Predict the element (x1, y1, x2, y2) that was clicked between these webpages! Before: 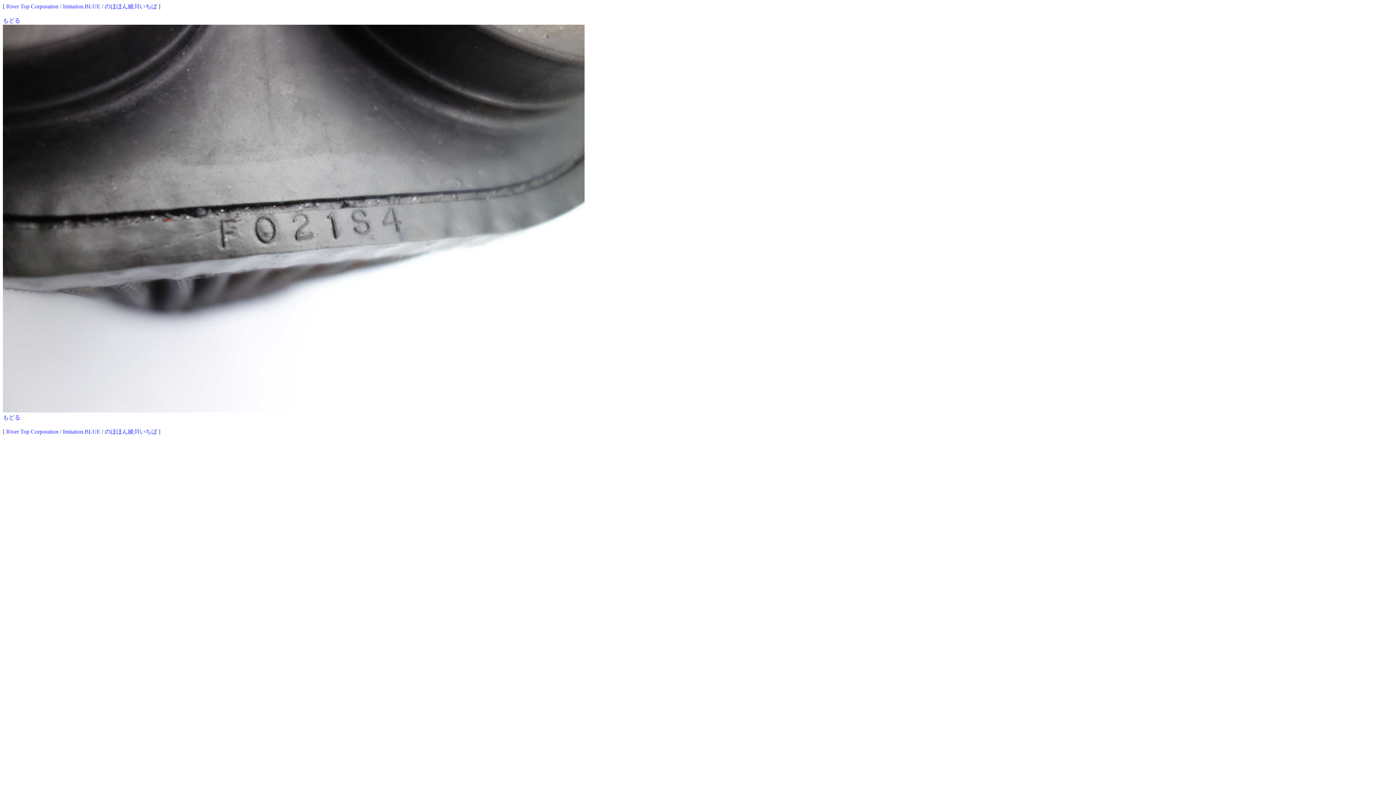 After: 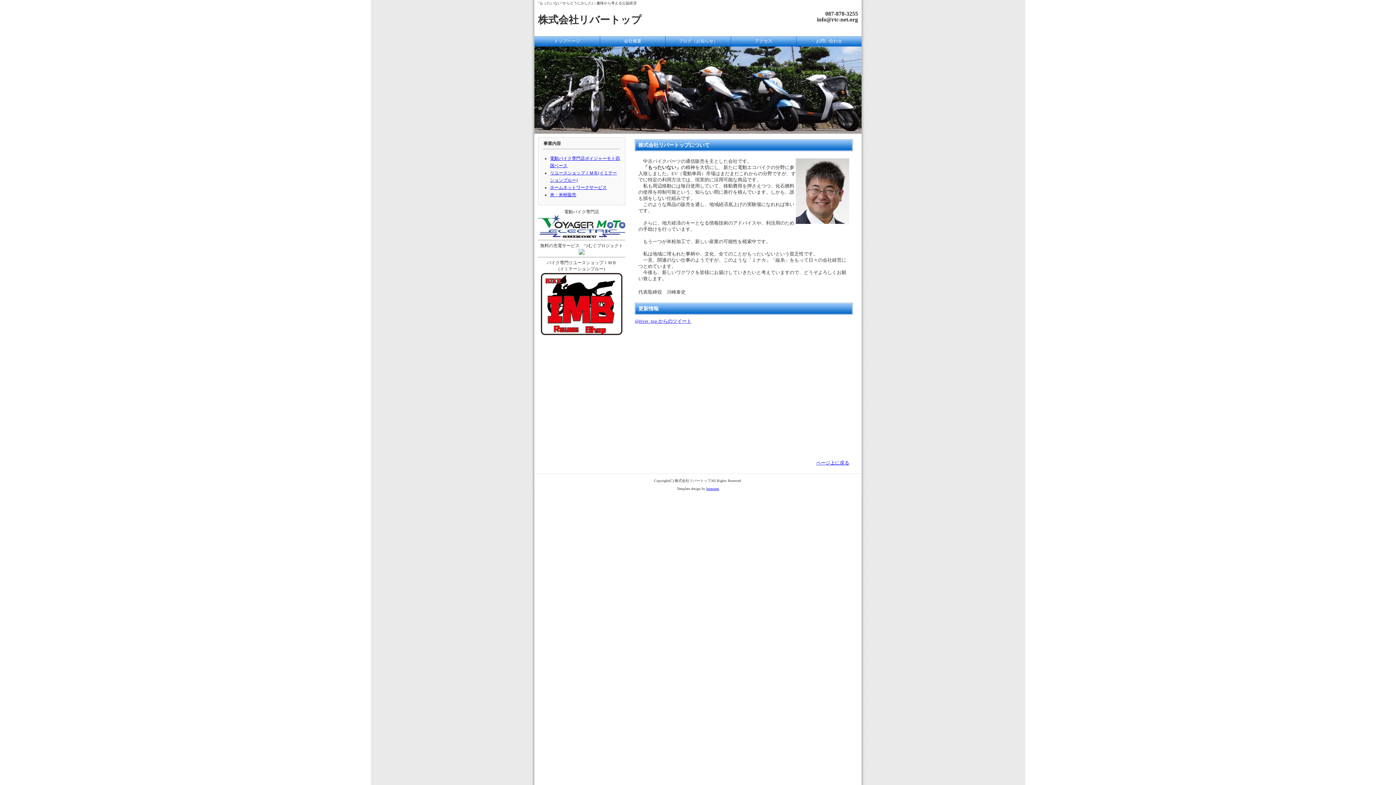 Action: label: River Top Corporation bbox: (6, 3, 58, 9)